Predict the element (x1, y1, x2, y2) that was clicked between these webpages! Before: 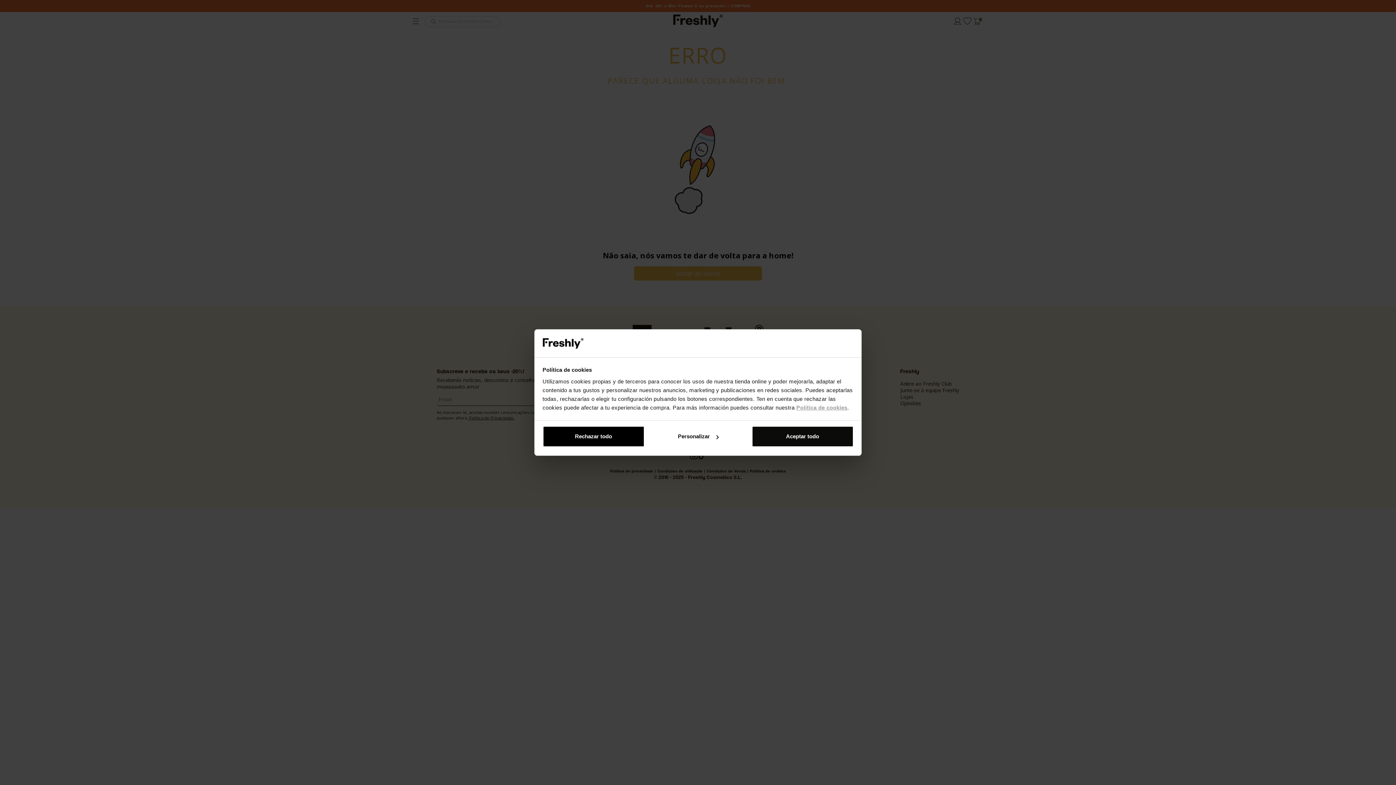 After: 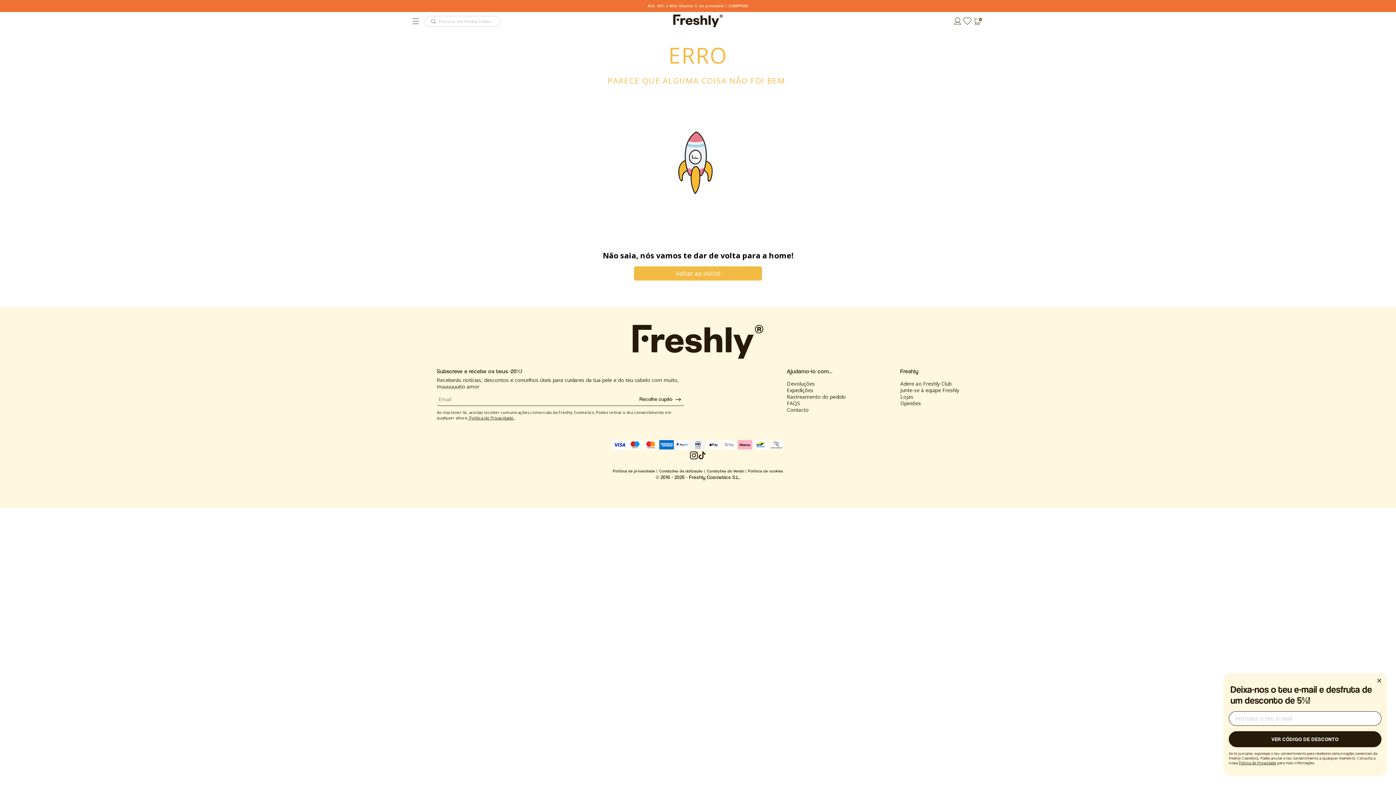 Action: label: Aceptar todo bbox: (751, 426, 853, 447)